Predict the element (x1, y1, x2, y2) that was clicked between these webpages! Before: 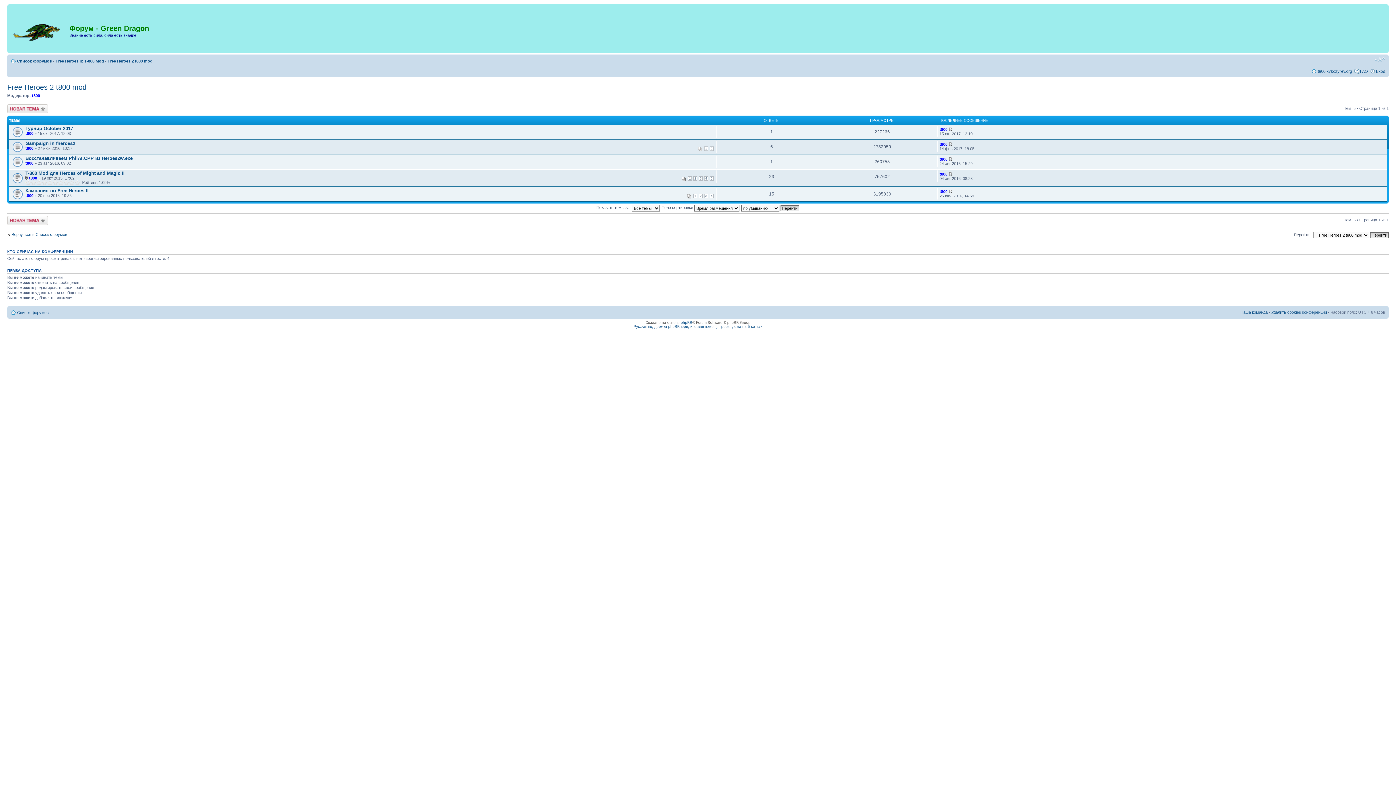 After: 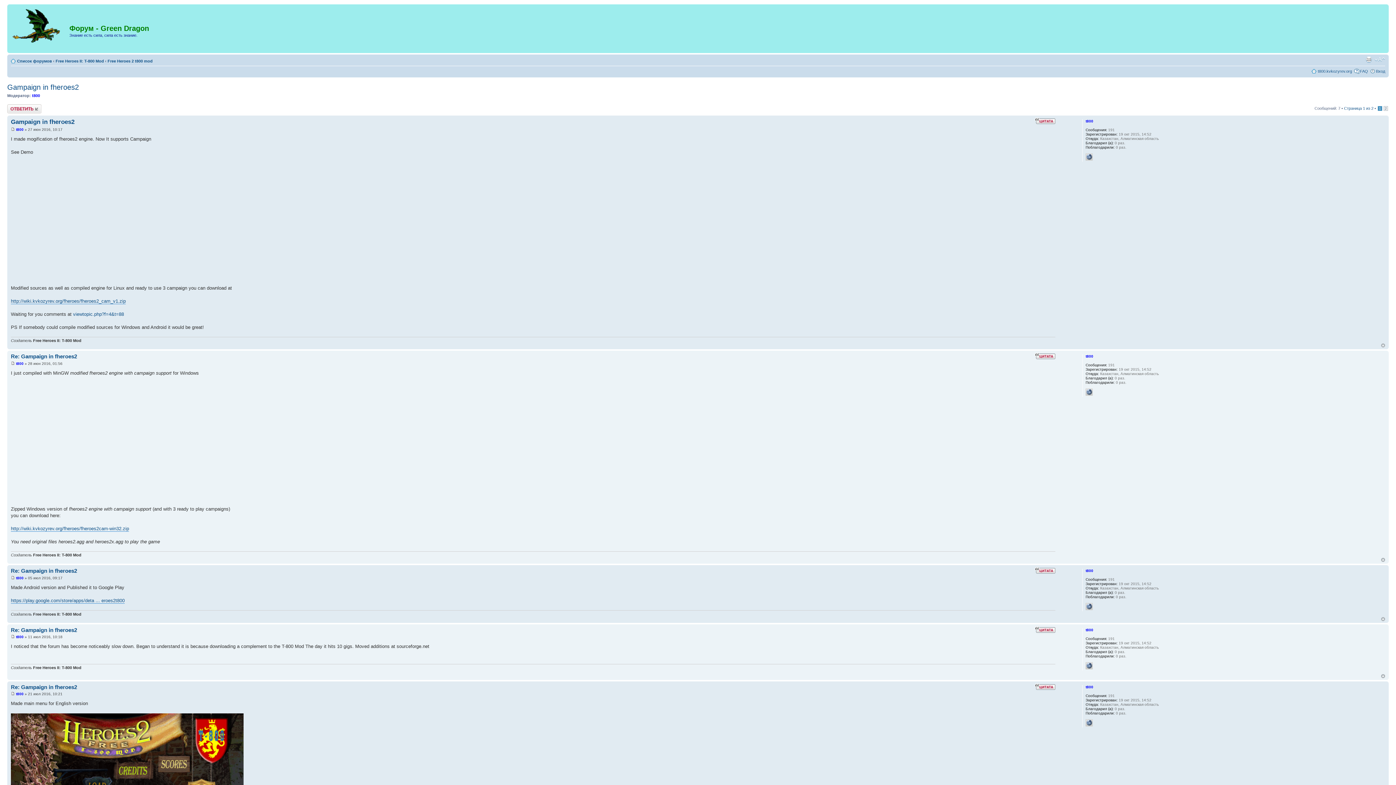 Action: bbox: (704, 146, 708, 150) label: 1